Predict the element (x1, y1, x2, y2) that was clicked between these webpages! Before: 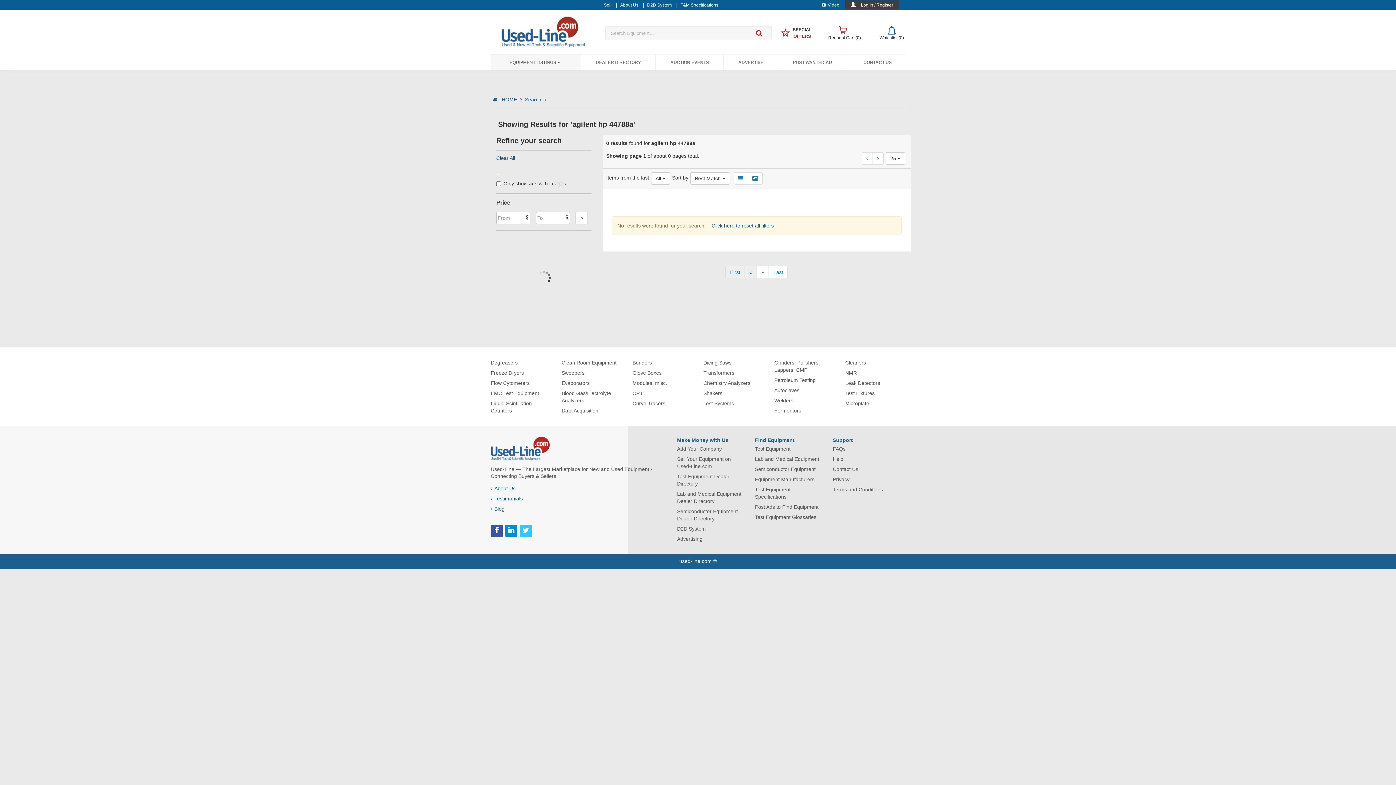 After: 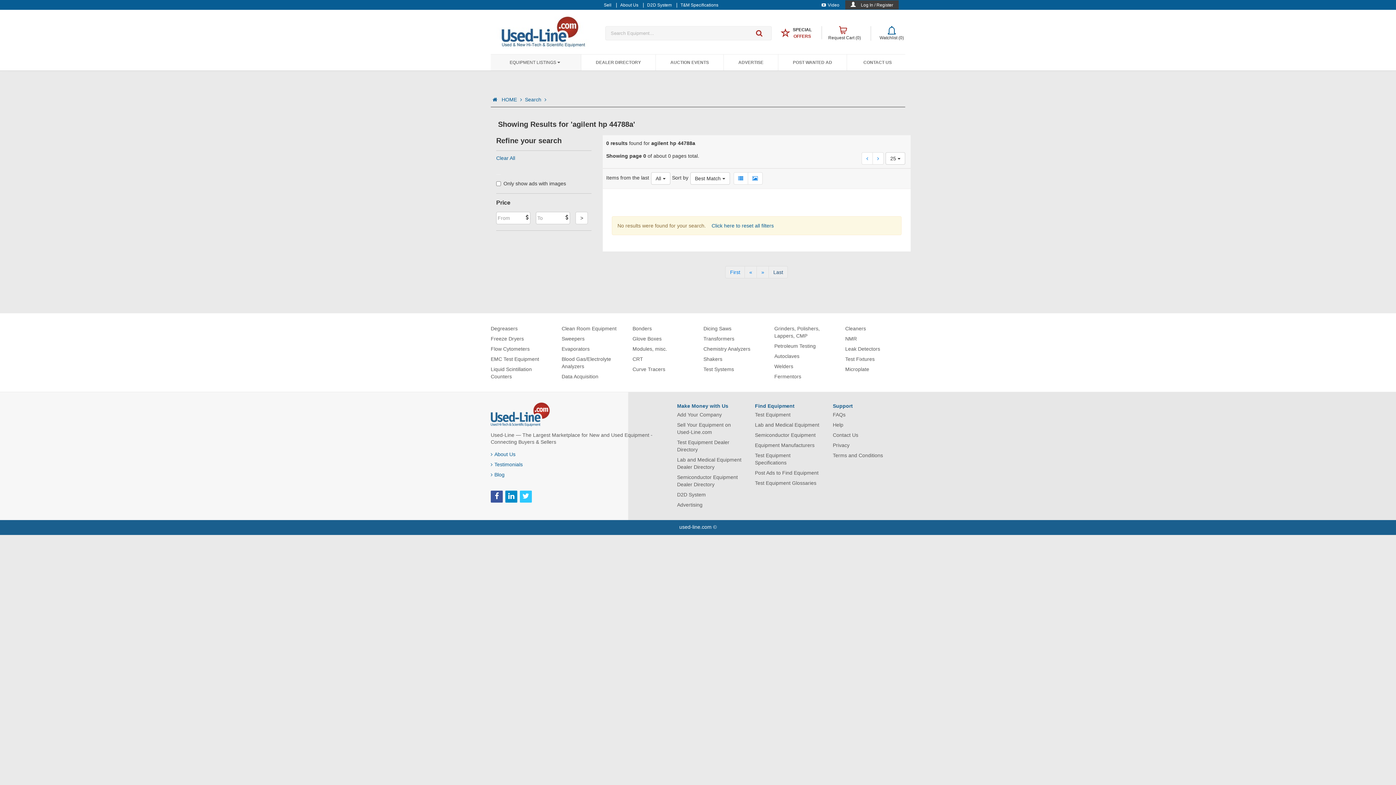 Action: bbox: (768, 266, 788, 278) label: Last